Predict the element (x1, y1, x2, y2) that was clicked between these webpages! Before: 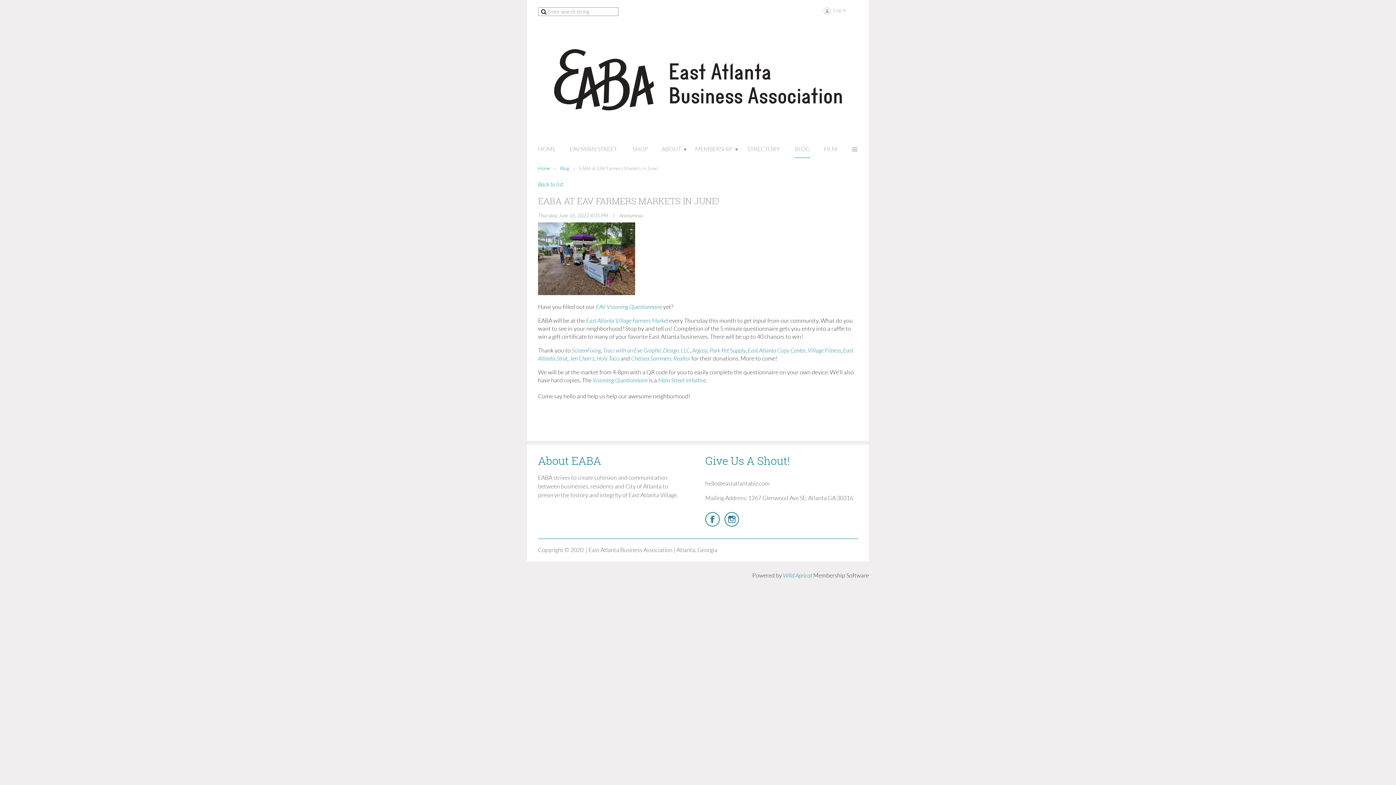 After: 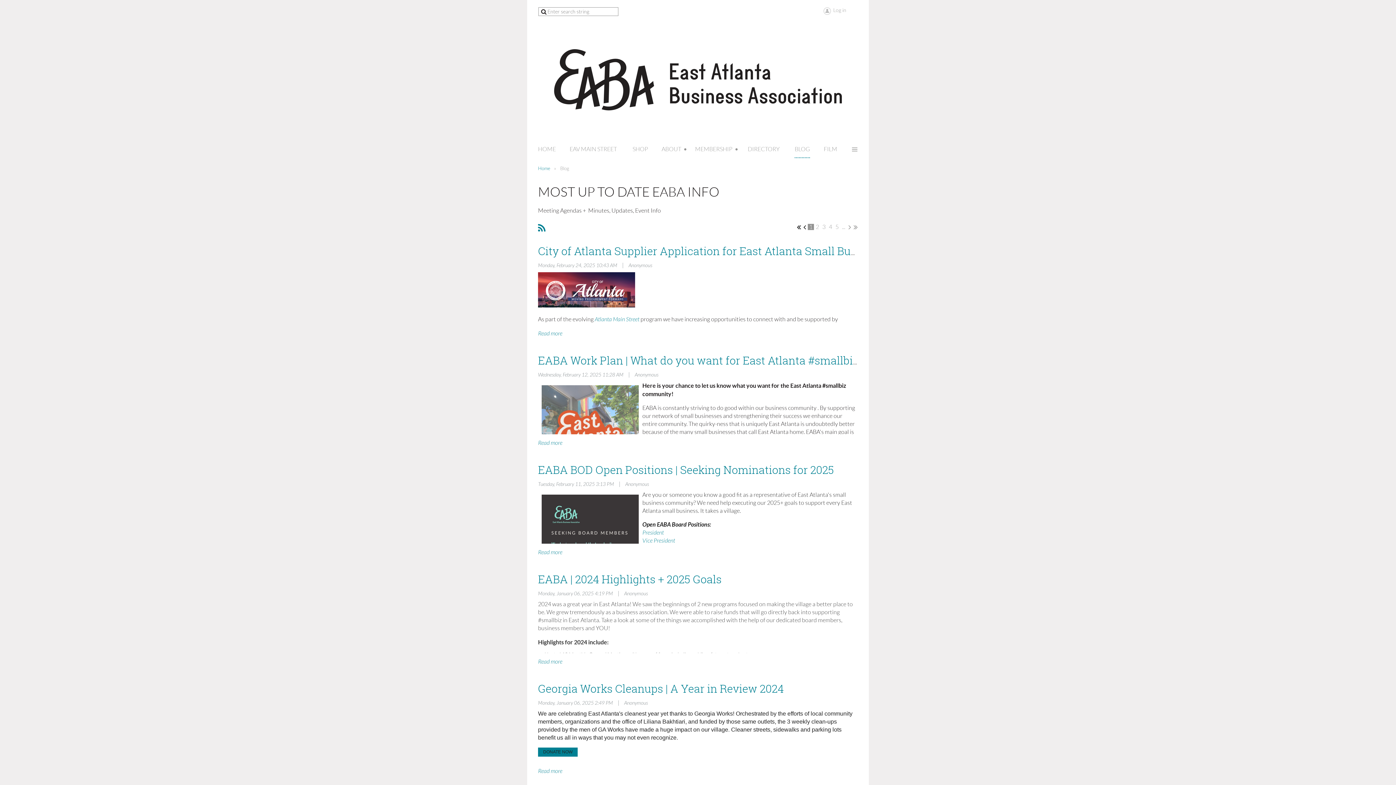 Action: label: Blog bbox: (560, 165, 569, 171)